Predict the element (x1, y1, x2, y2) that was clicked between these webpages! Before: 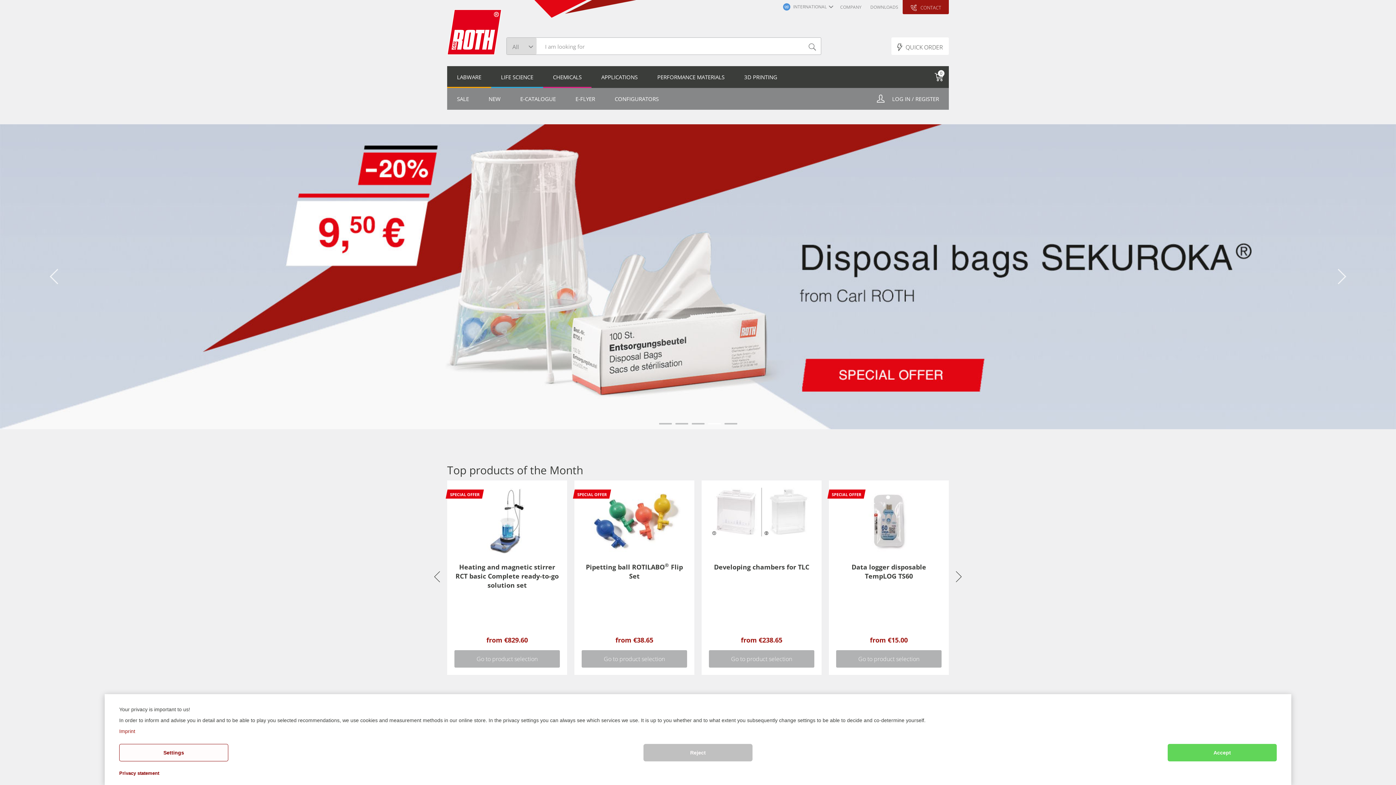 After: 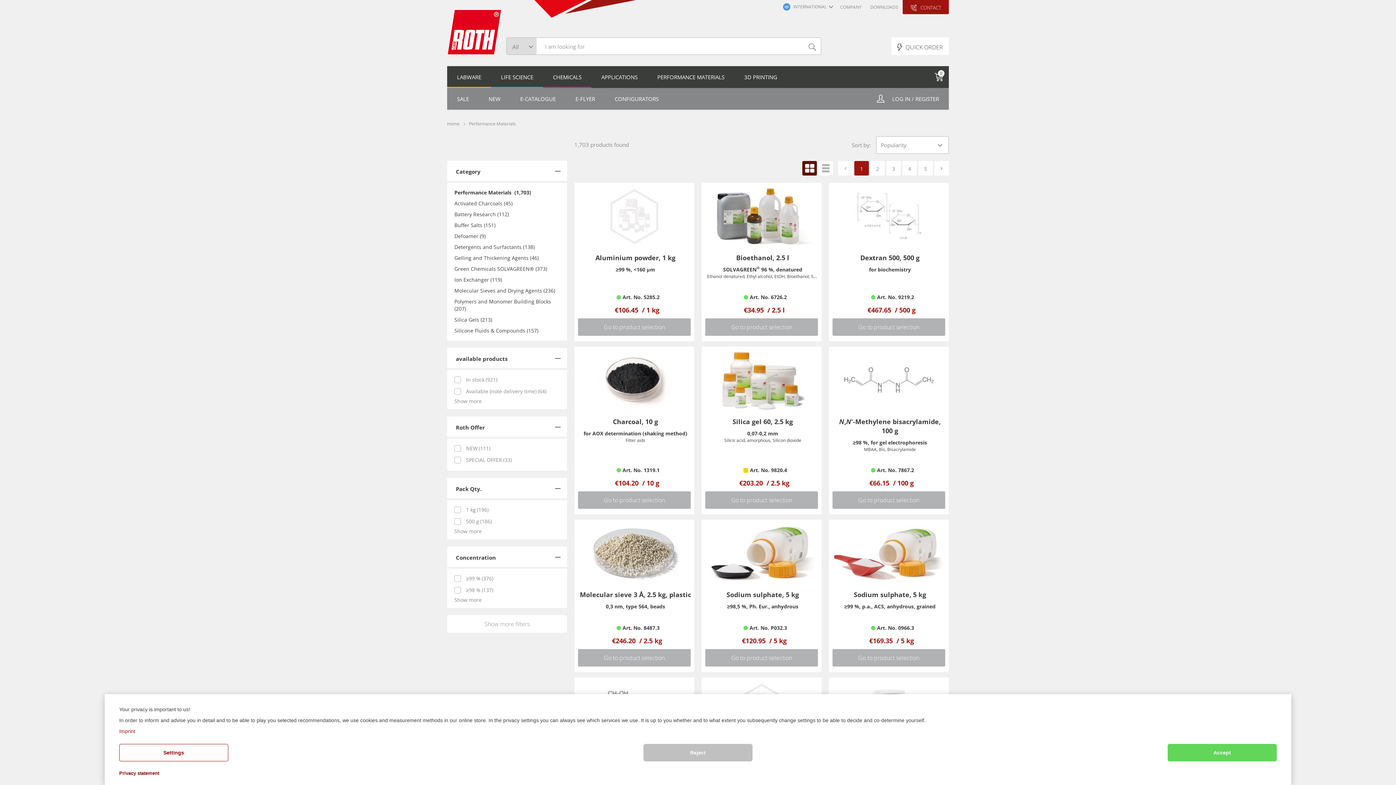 Action: bbox: (647, 66, 734, 86) label: PERFORMANCE MATERIALS